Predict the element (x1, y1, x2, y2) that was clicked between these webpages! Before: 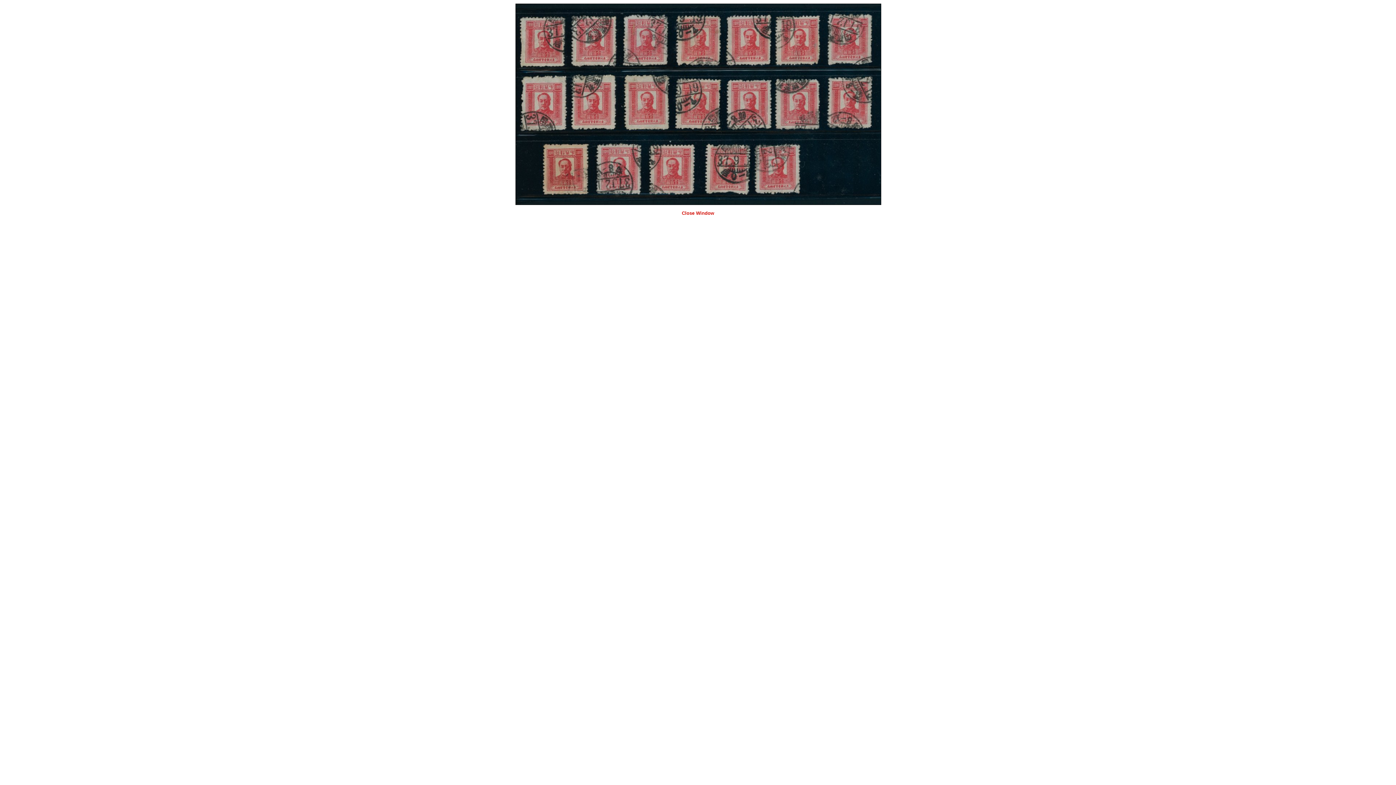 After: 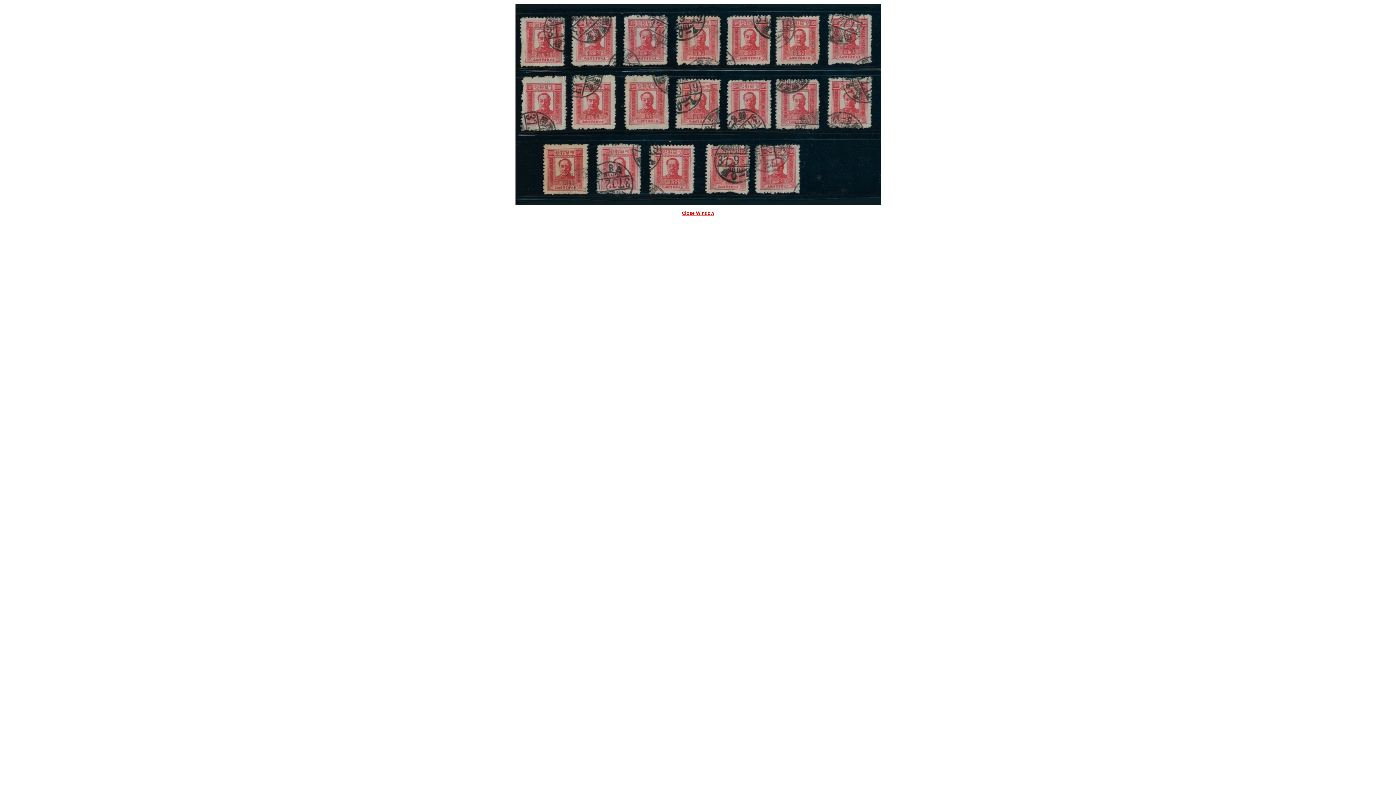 Action: bbox: (682, 210, 714, 216) label: Close Window